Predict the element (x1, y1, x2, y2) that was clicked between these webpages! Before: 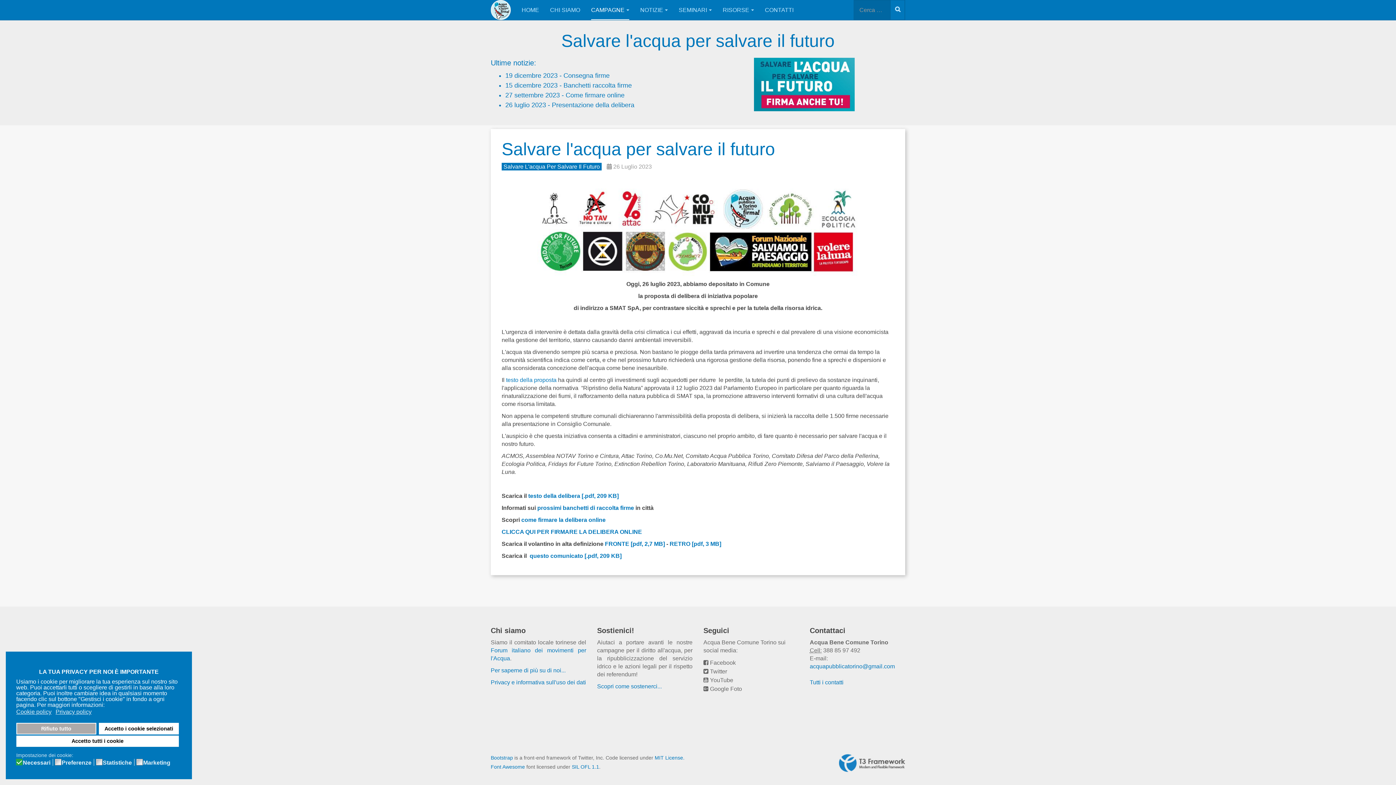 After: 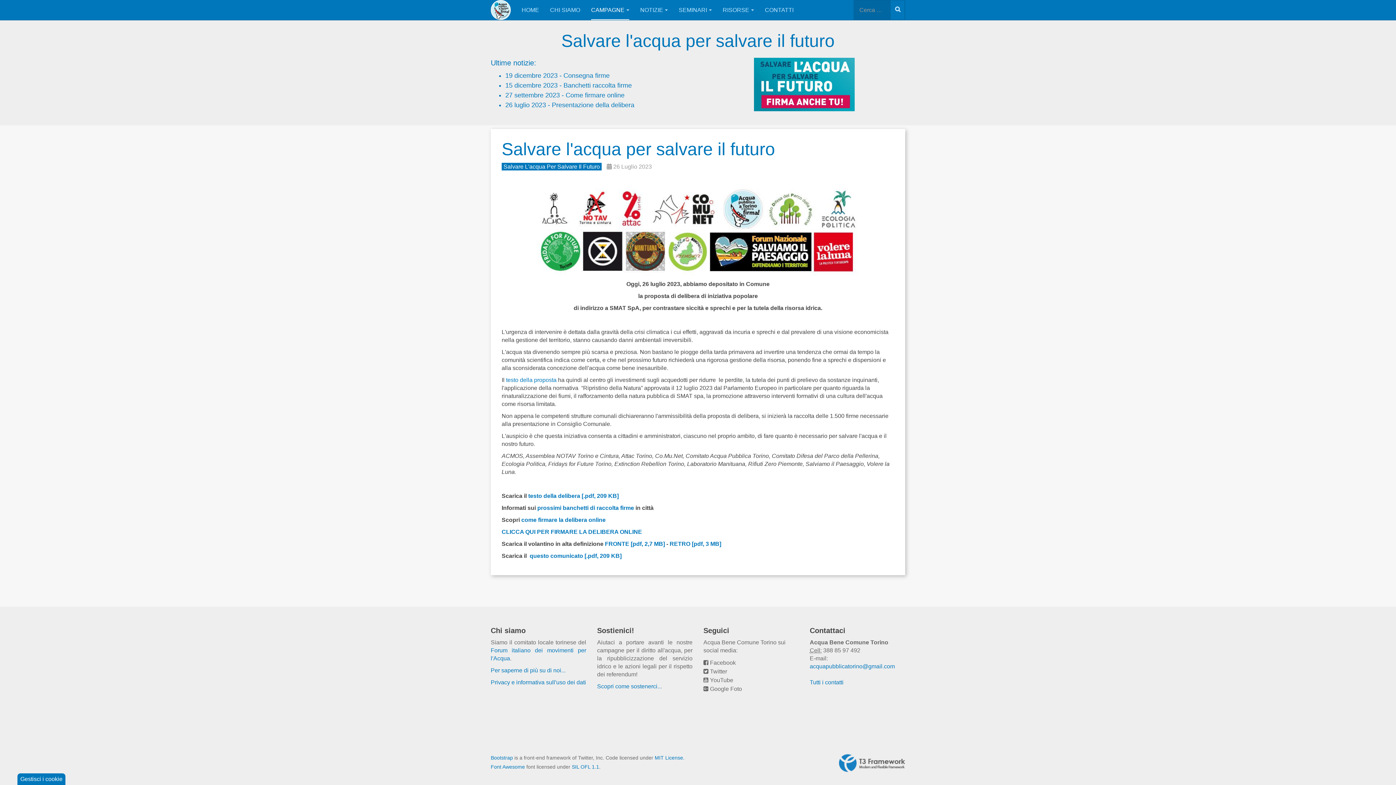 Action: label: Rifiuto tutto bbox: (16, 723, 96, 734)